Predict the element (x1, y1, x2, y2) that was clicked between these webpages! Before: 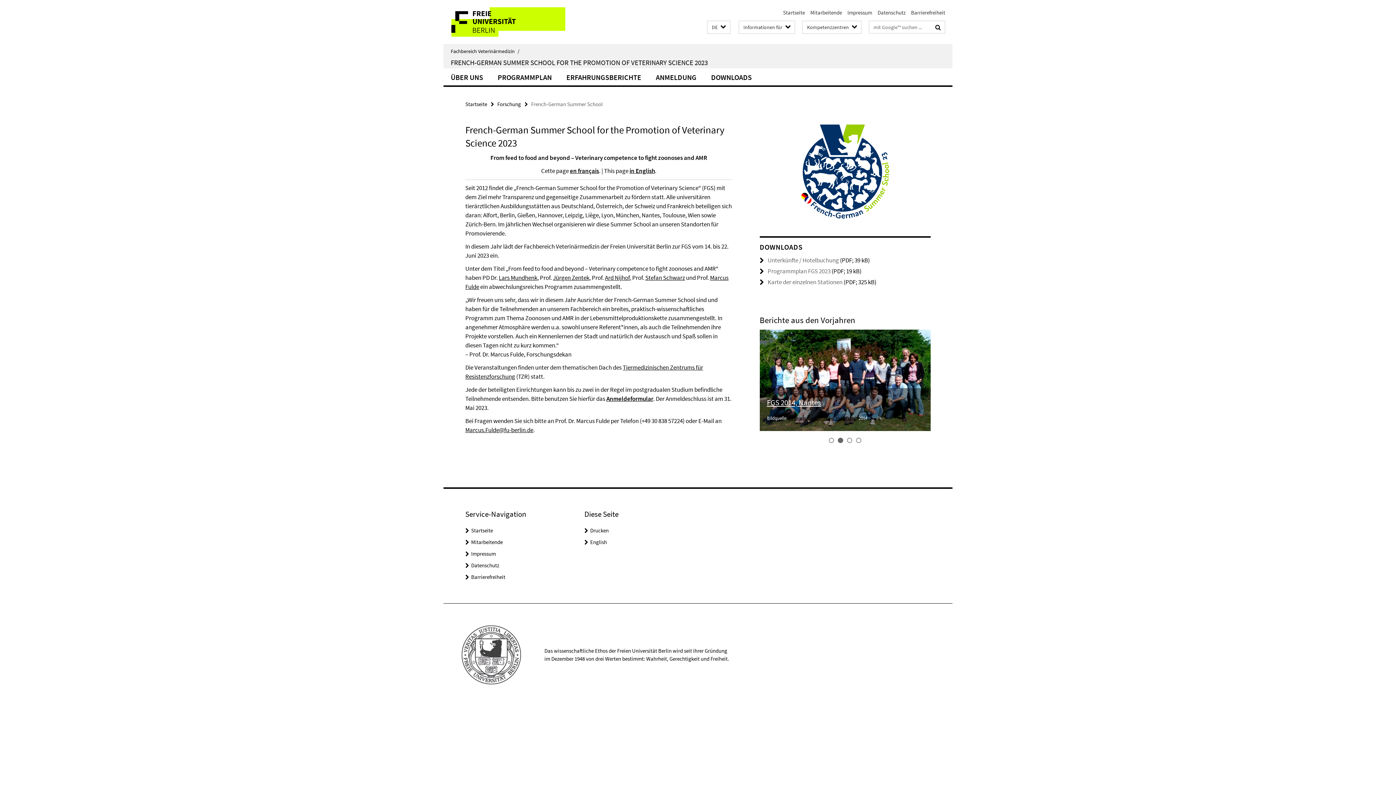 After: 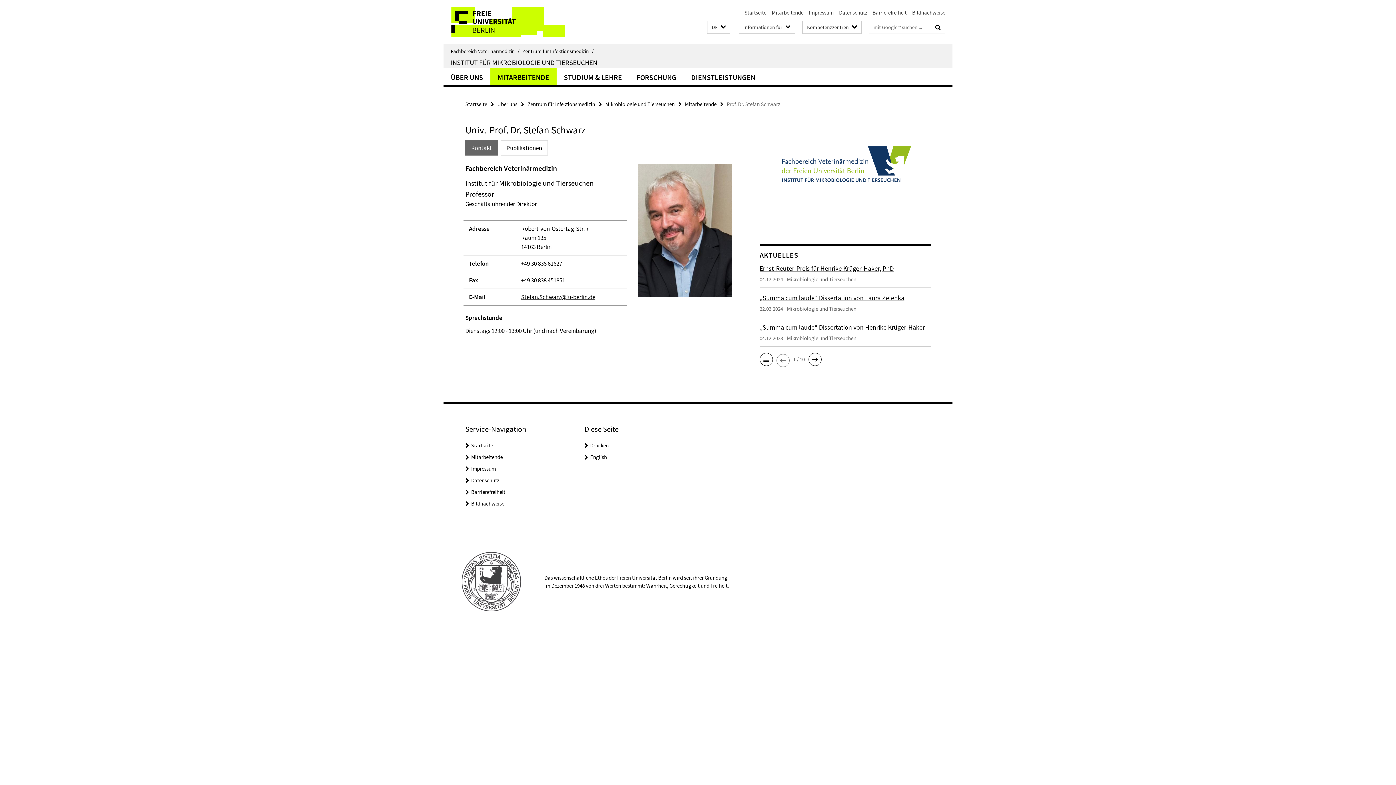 Action: bbox: (645, 273, 685, 281) label: Stefan Schwarz